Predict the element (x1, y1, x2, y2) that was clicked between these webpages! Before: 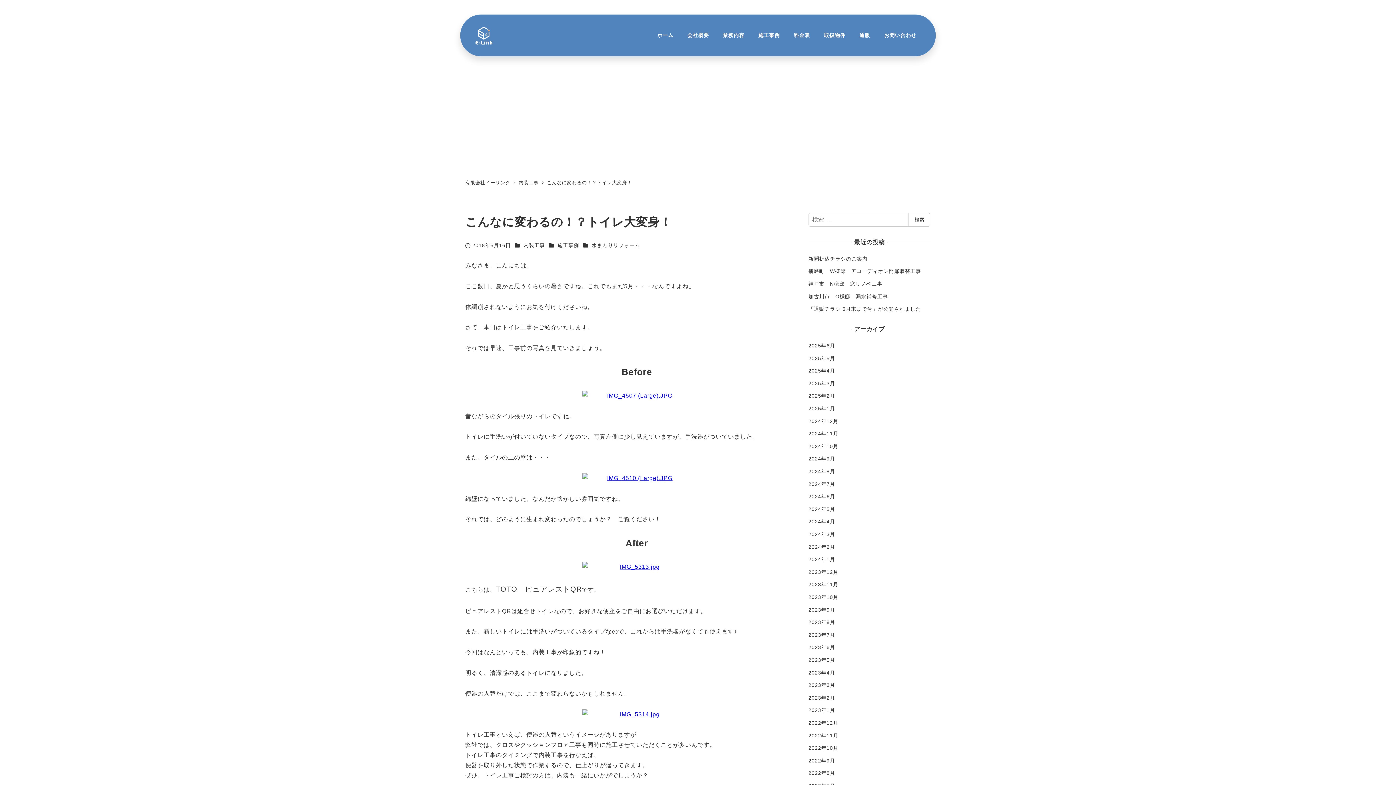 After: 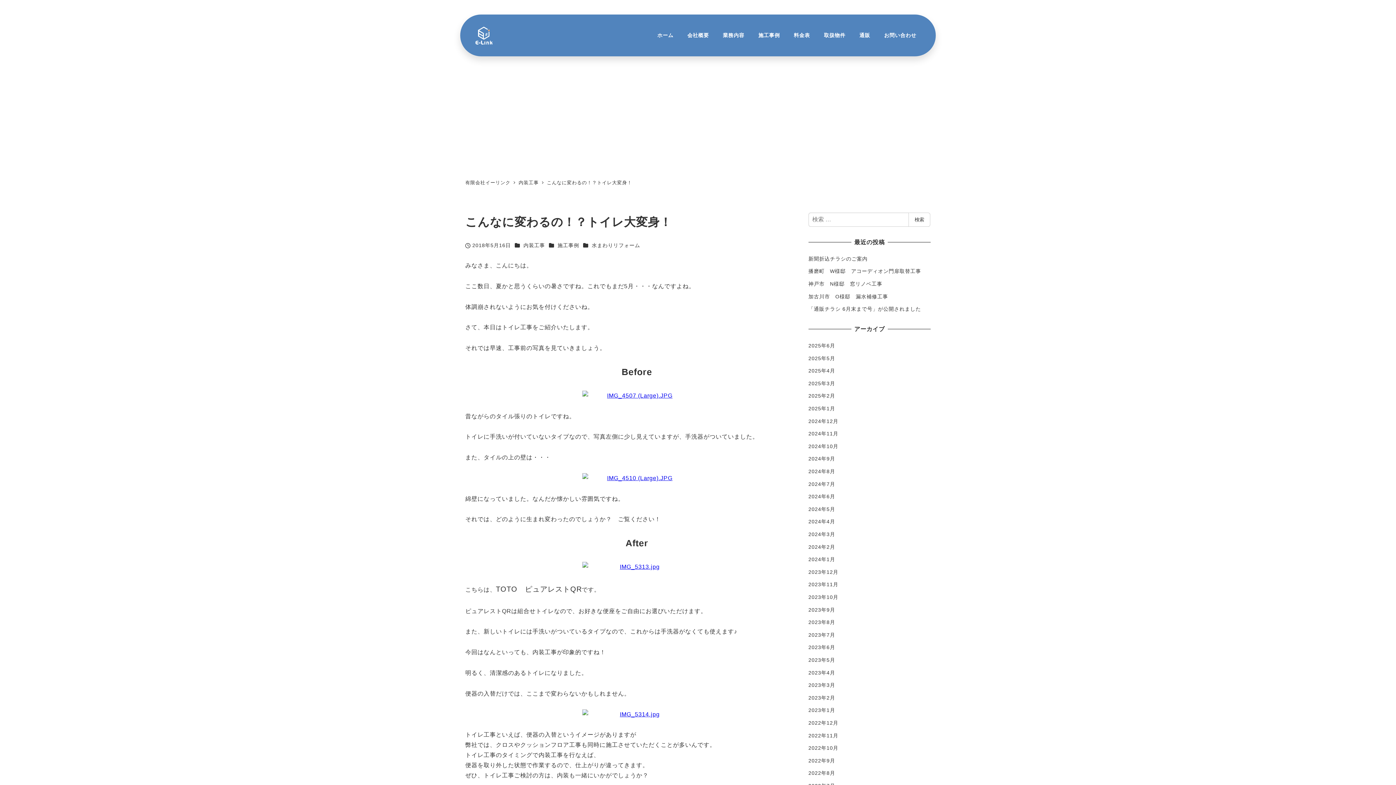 Action: bbox: (546, 180, 632, 185) label: こんなに変わるの！？トイレ大変身！